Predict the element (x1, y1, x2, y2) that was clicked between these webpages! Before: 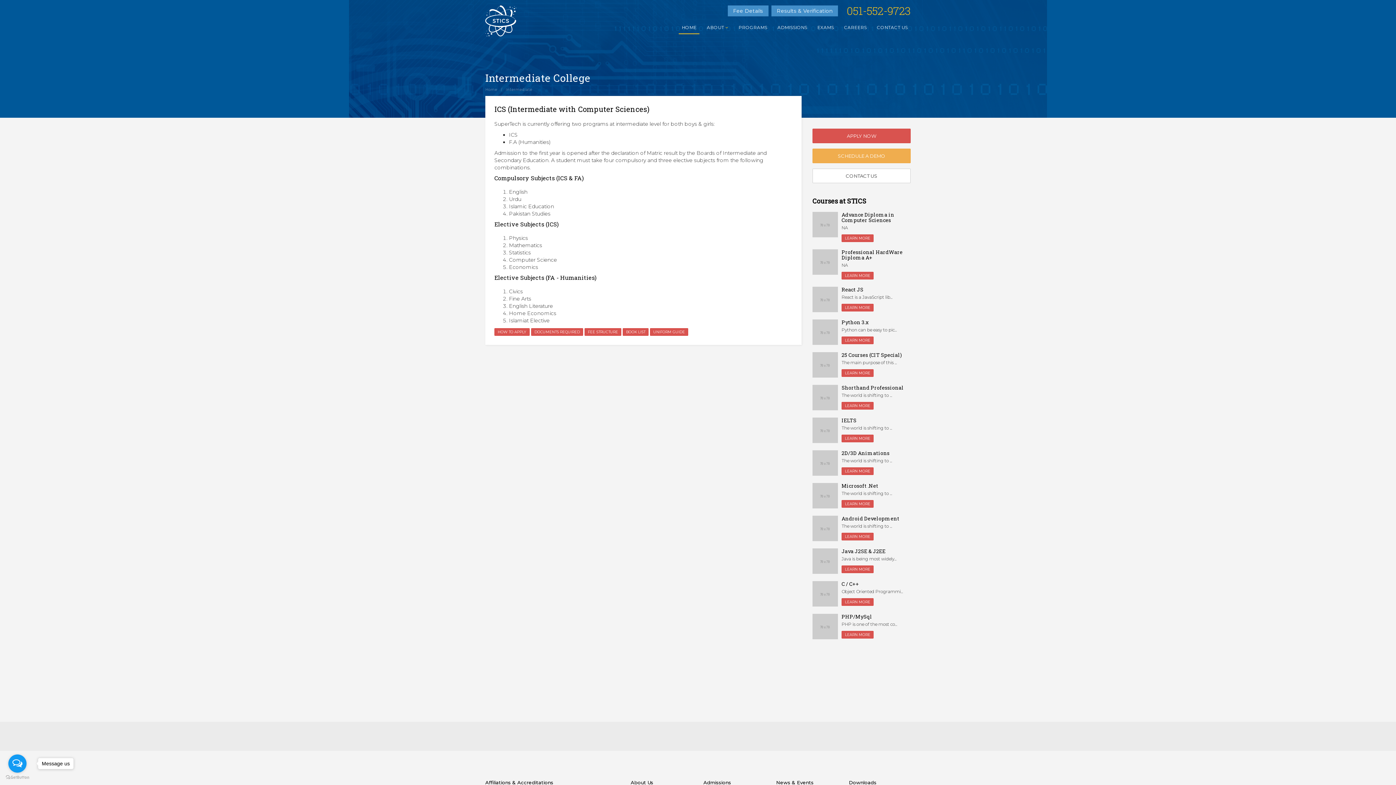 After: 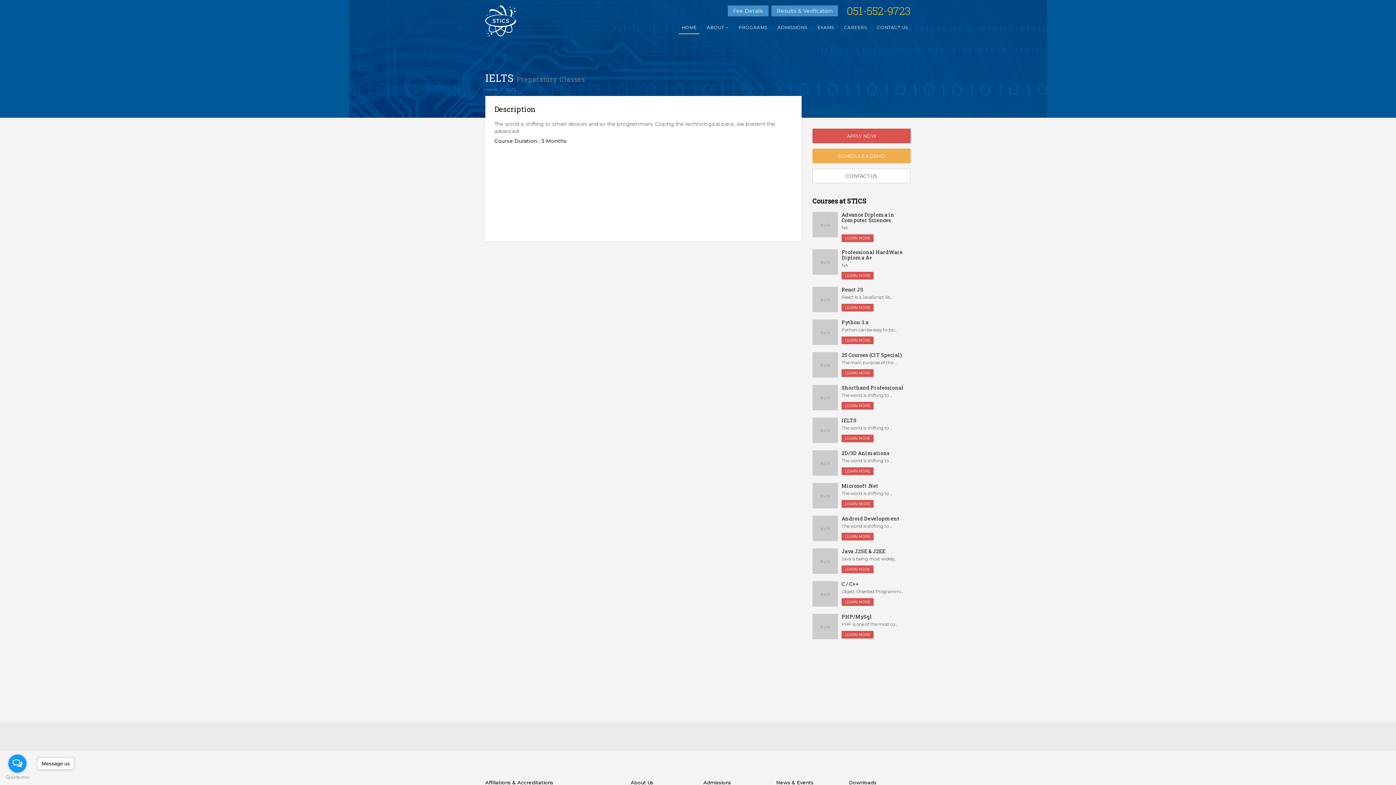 Action: bbox: (841, 434, 873, 442) label: LEARN MORE